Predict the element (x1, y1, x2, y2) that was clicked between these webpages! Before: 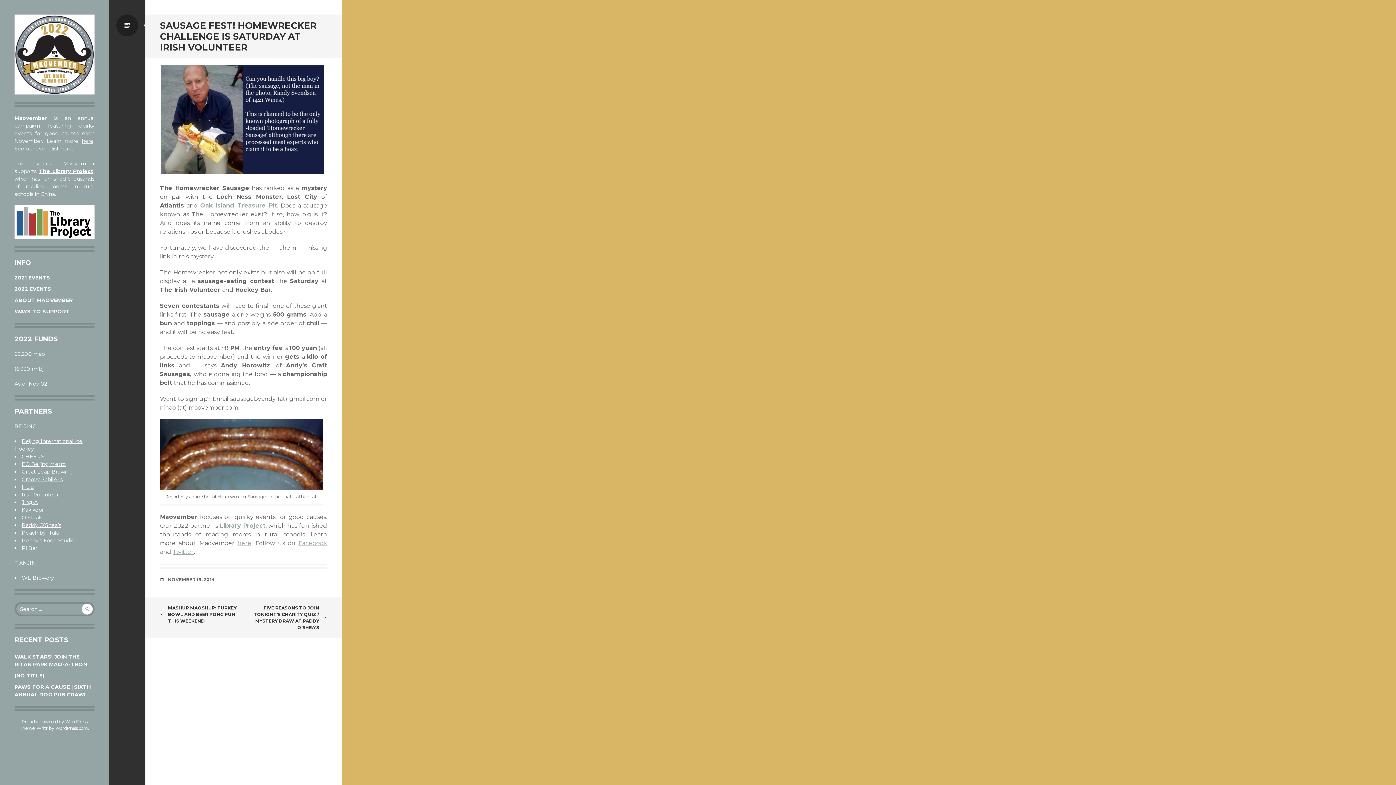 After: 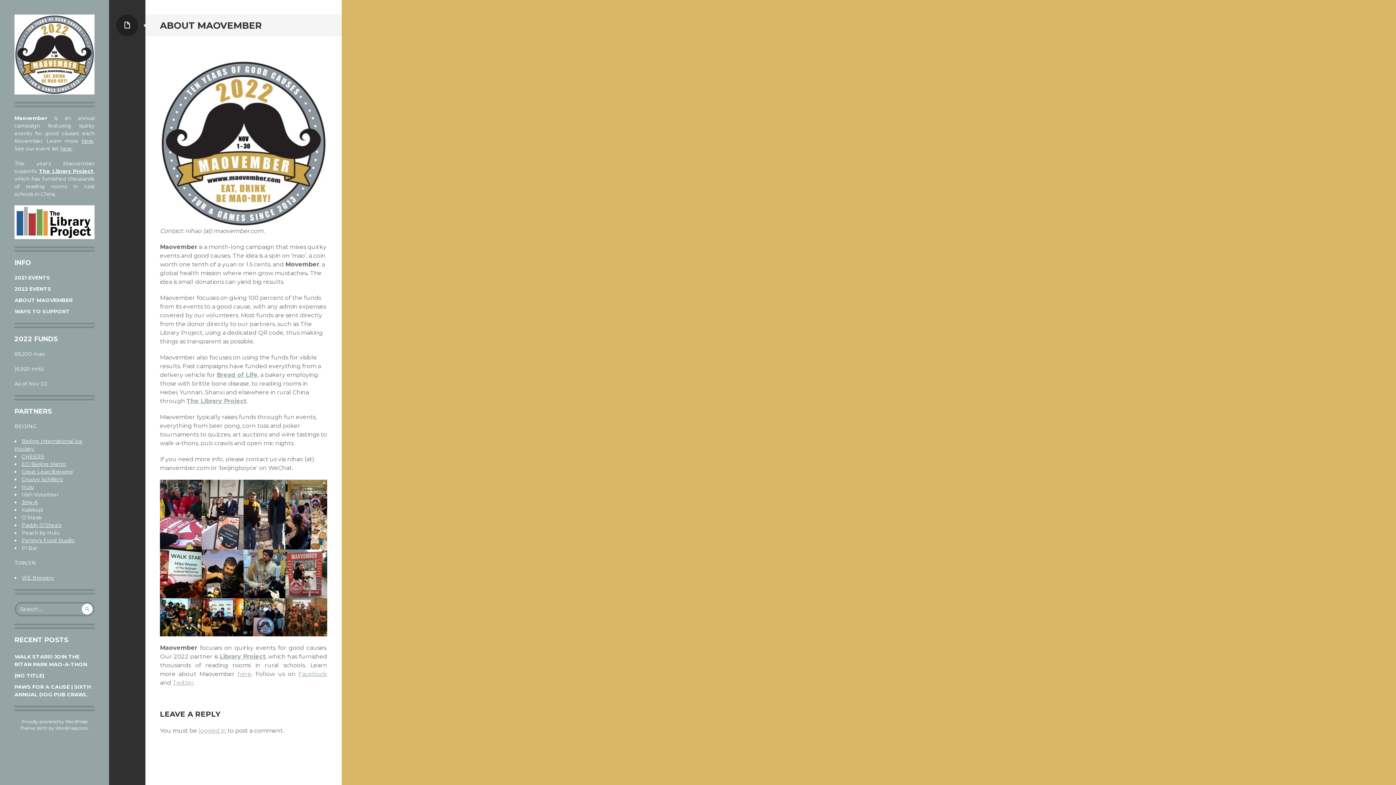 Action: label: here bbox: (81, 137, 93, 144)